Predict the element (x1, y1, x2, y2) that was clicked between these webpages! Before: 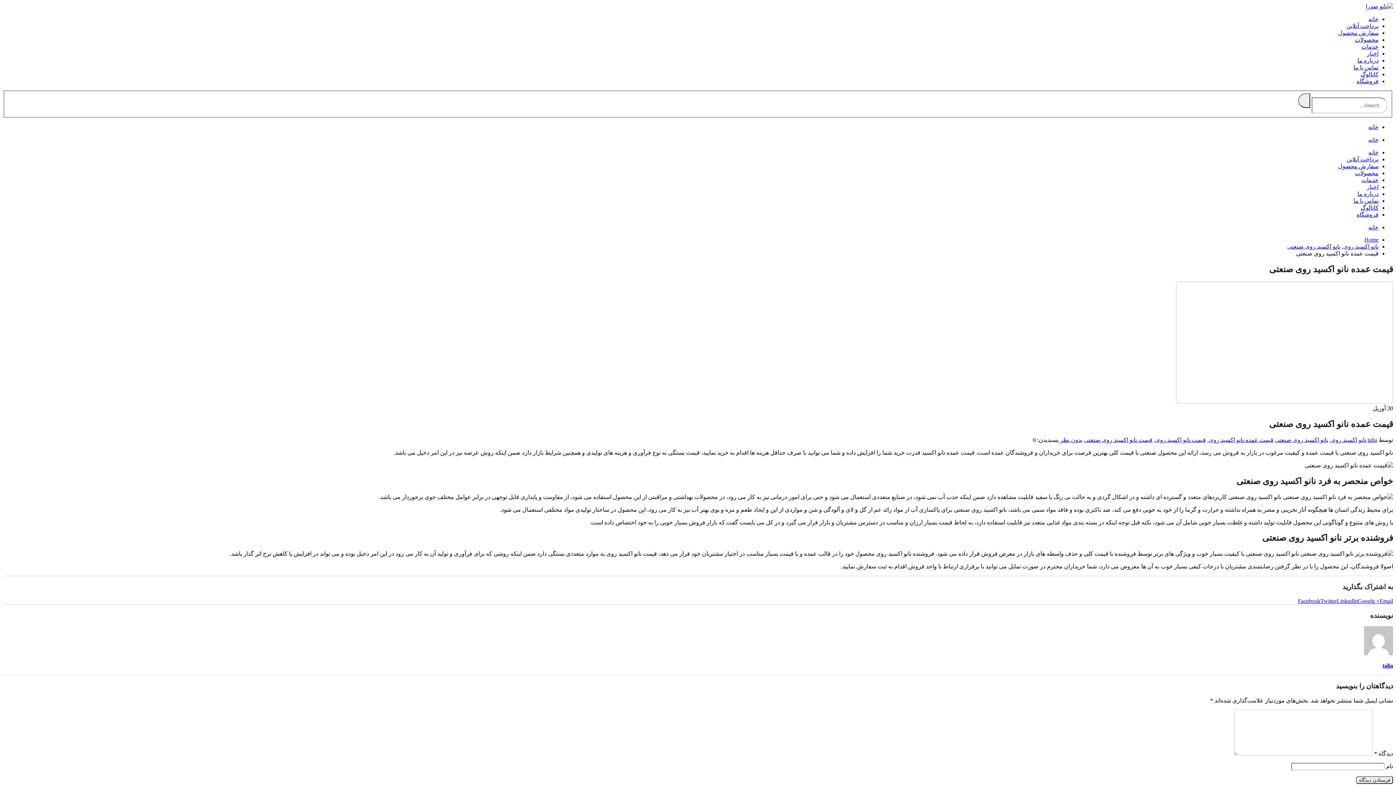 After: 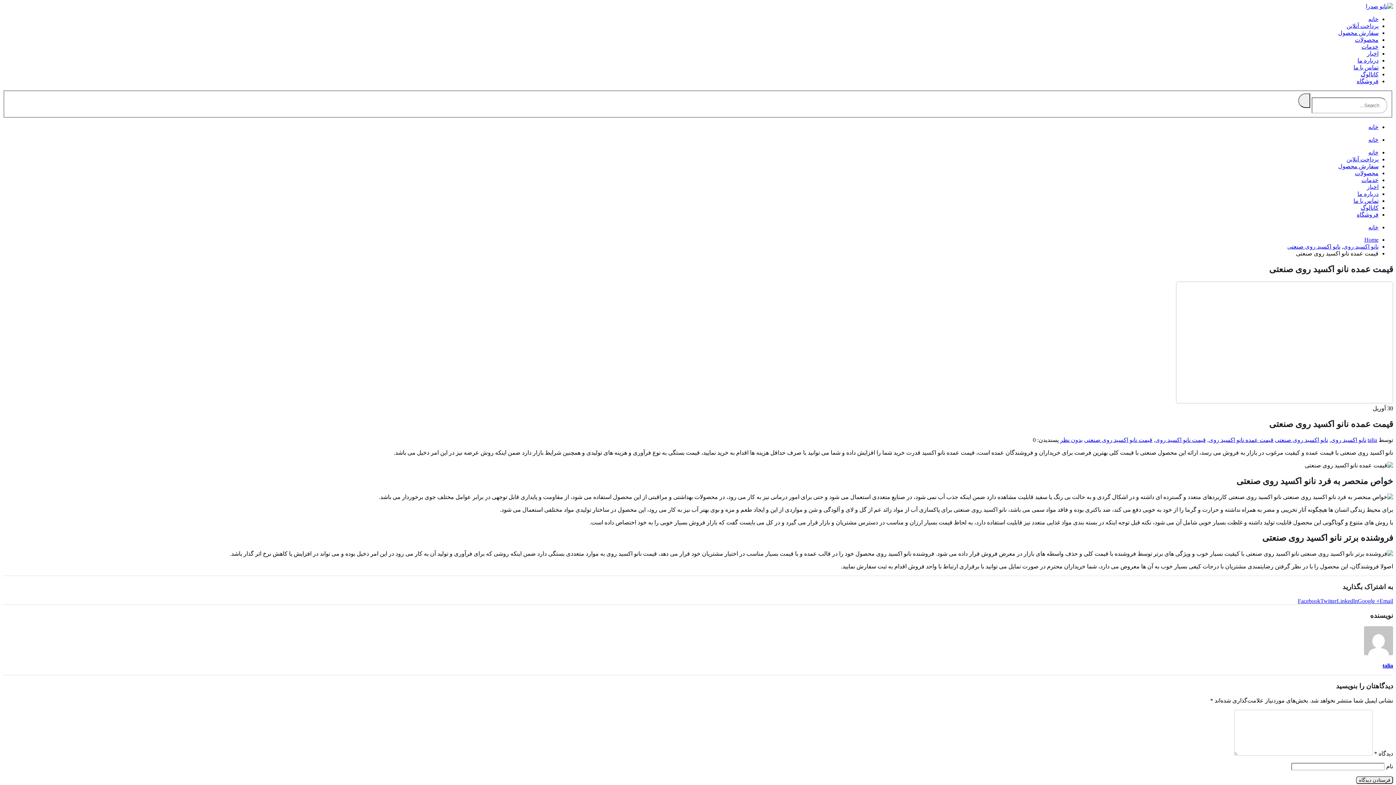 Action: label: Google + bbox: (1358, 628, 1380, 634)